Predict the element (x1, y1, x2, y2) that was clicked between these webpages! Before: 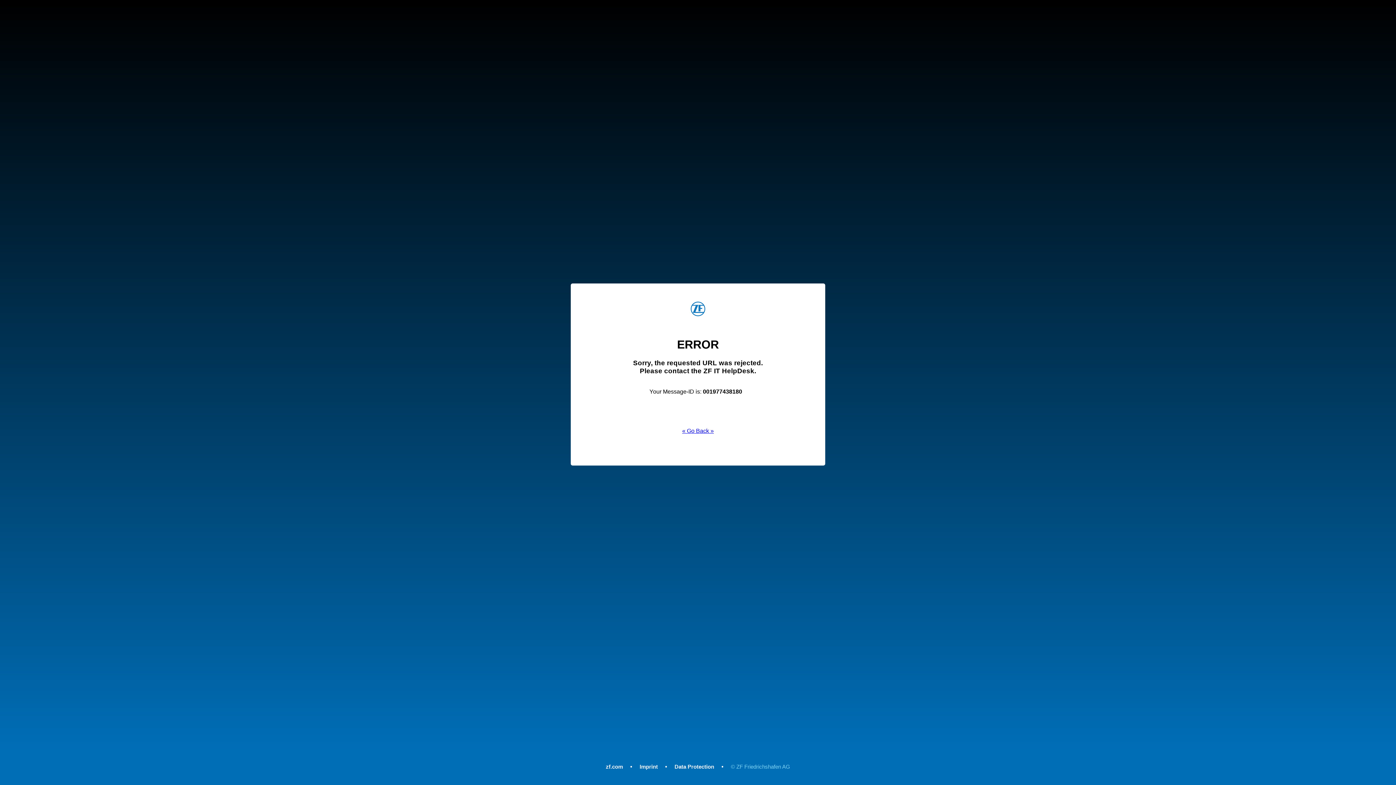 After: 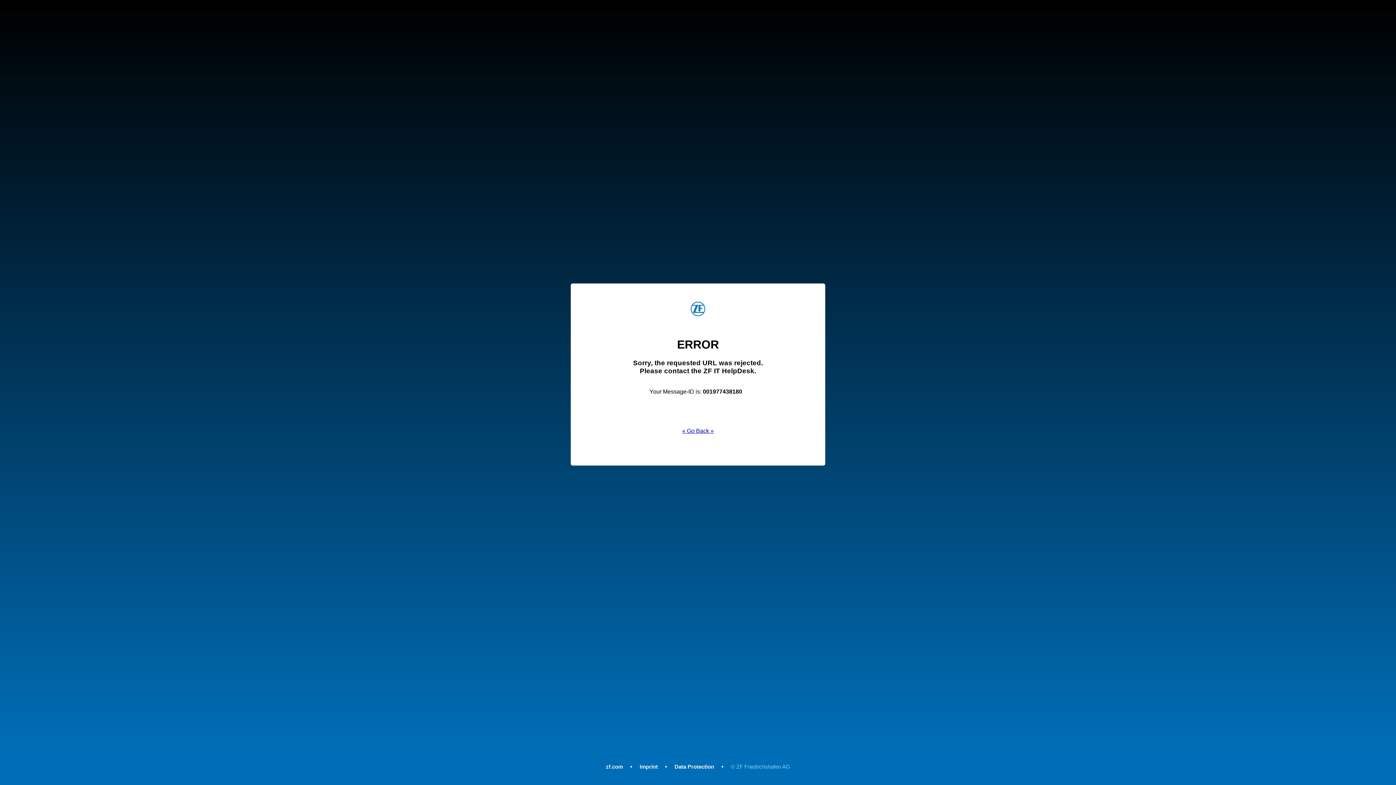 Action: bbox: (674, 764, 714, 770) label: Data Protection